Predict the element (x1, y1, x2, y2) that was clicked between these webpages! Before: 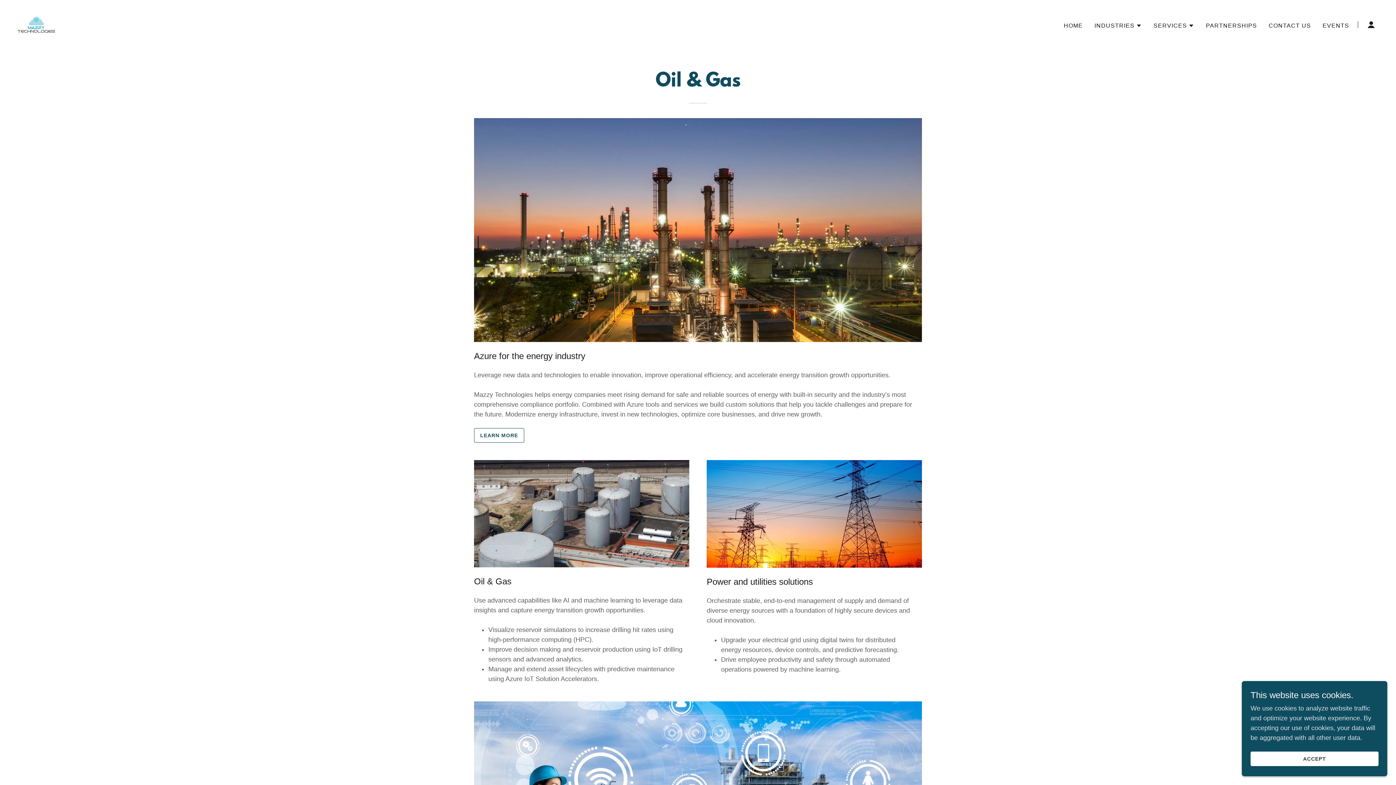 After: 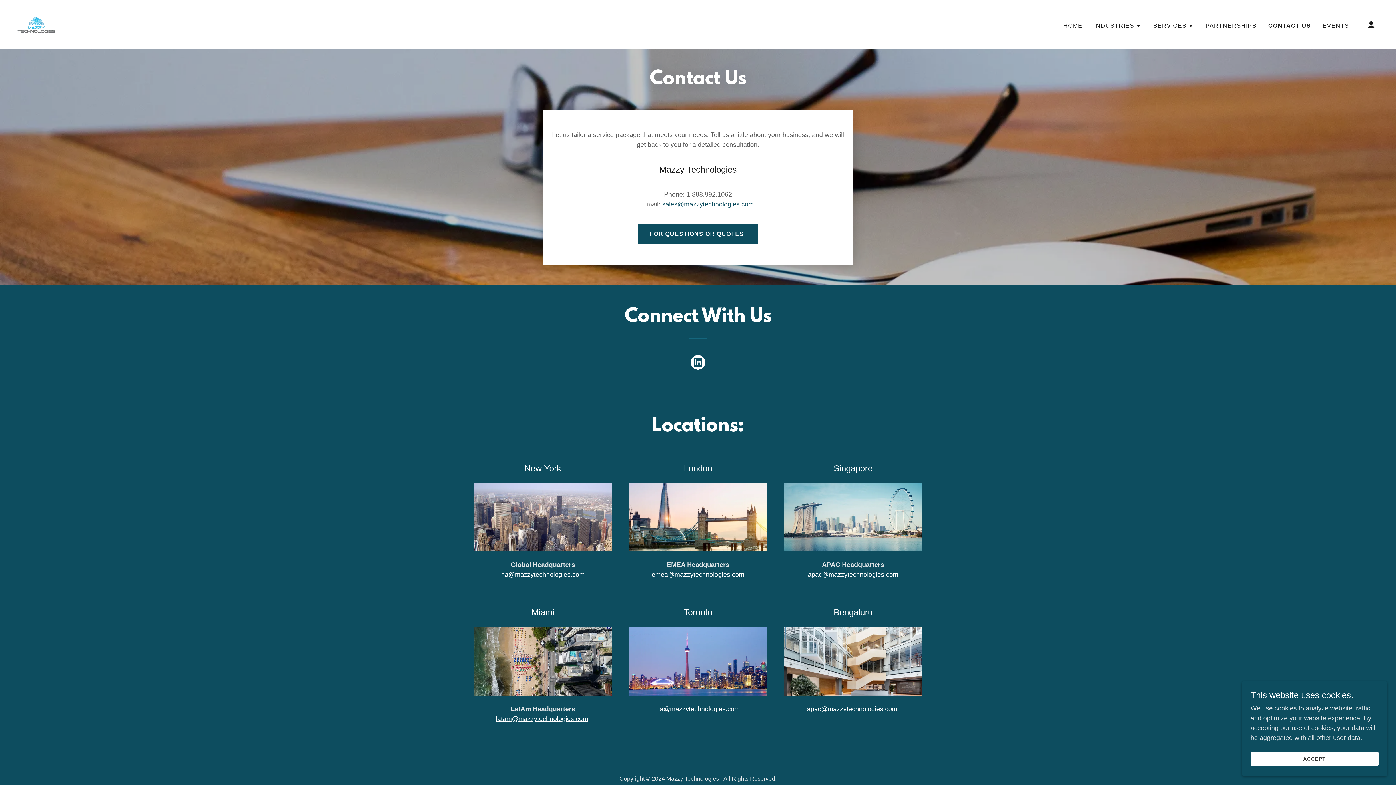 Action: bbox: (1266, 19, 1313, 32) label: CONTACT US